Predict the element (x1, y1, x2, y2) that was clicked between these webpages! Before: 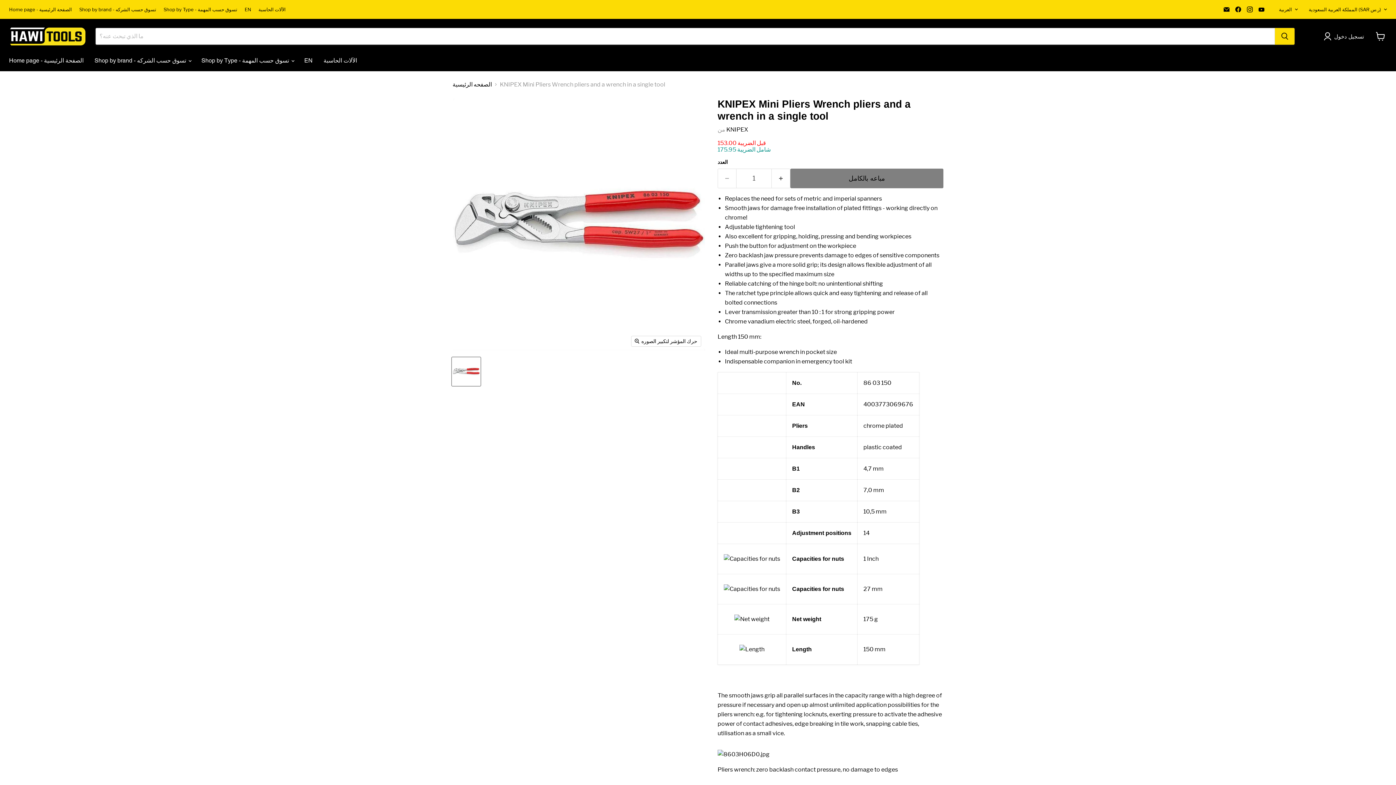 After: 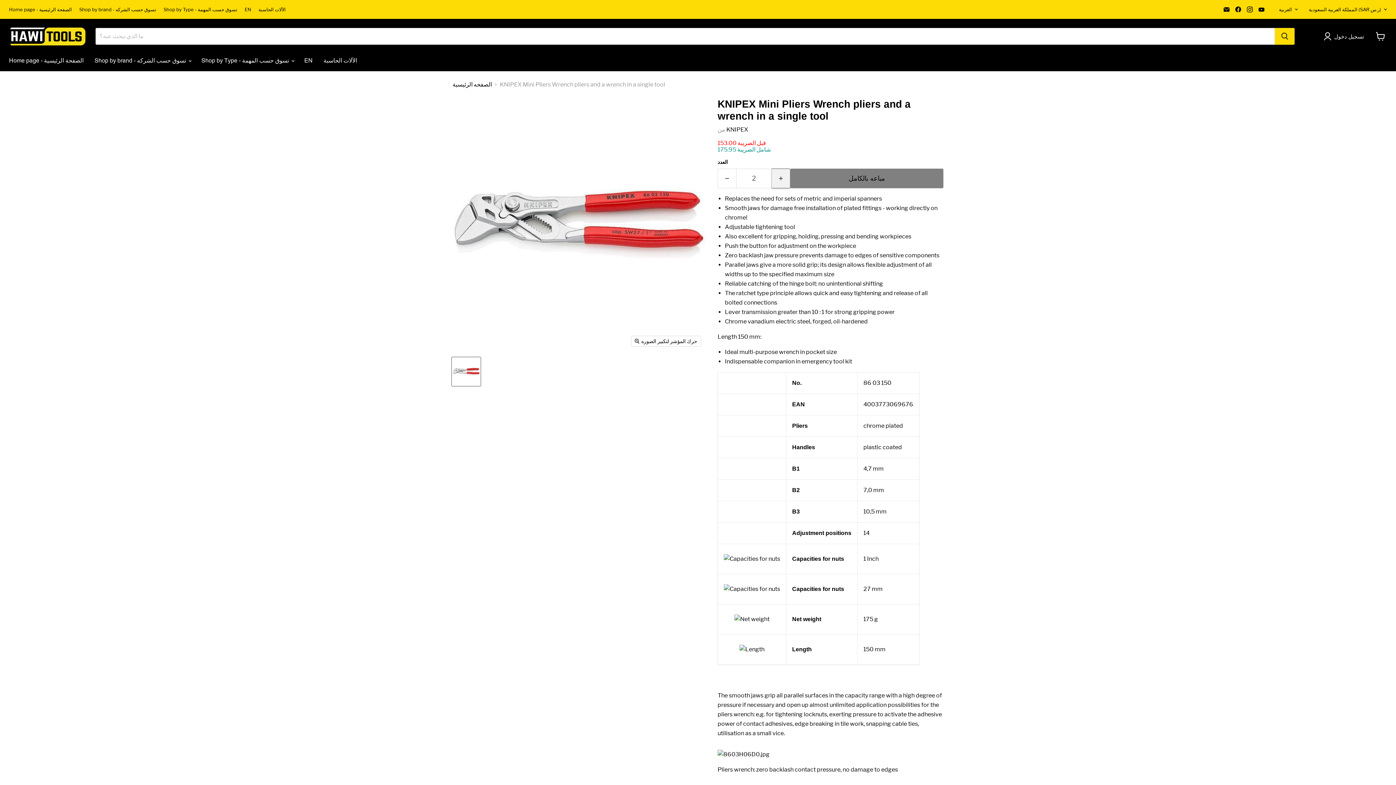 Action: label: Translation missing: ar.general.accessibility.increase_quantity bbox: (772, 168, 790, 188)